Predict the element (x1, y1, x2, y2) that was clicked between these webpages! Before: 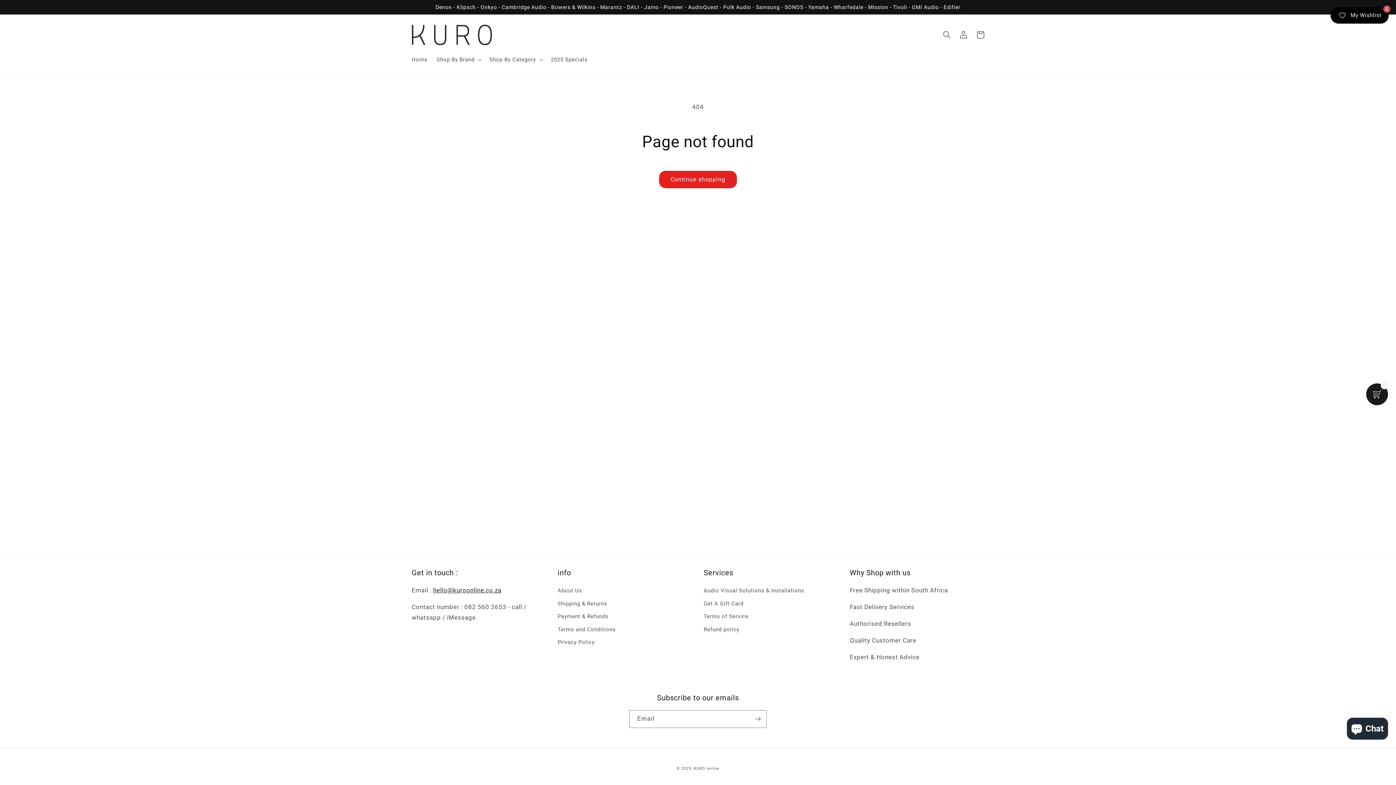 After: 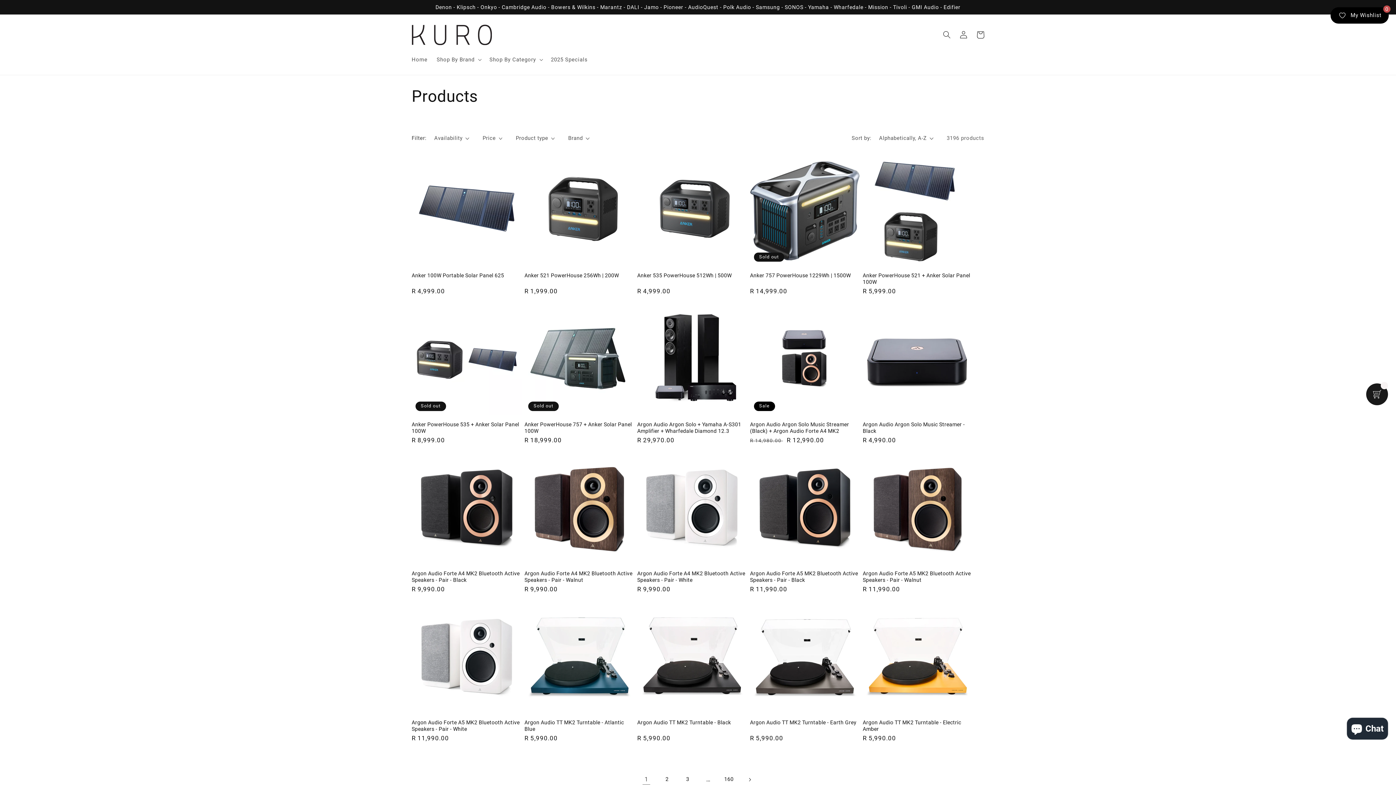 Action: bbox: (659, 171, 737, 188) label: Continue shopping